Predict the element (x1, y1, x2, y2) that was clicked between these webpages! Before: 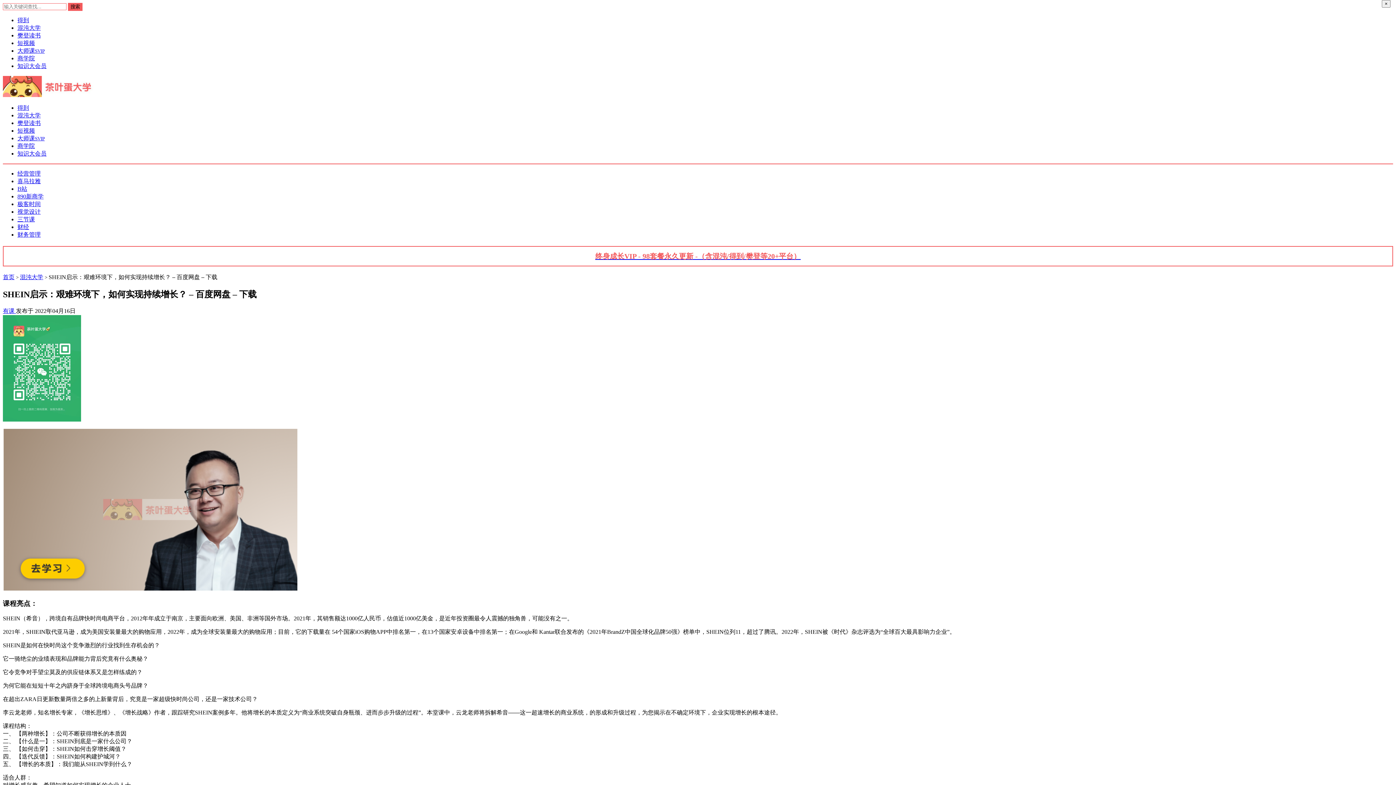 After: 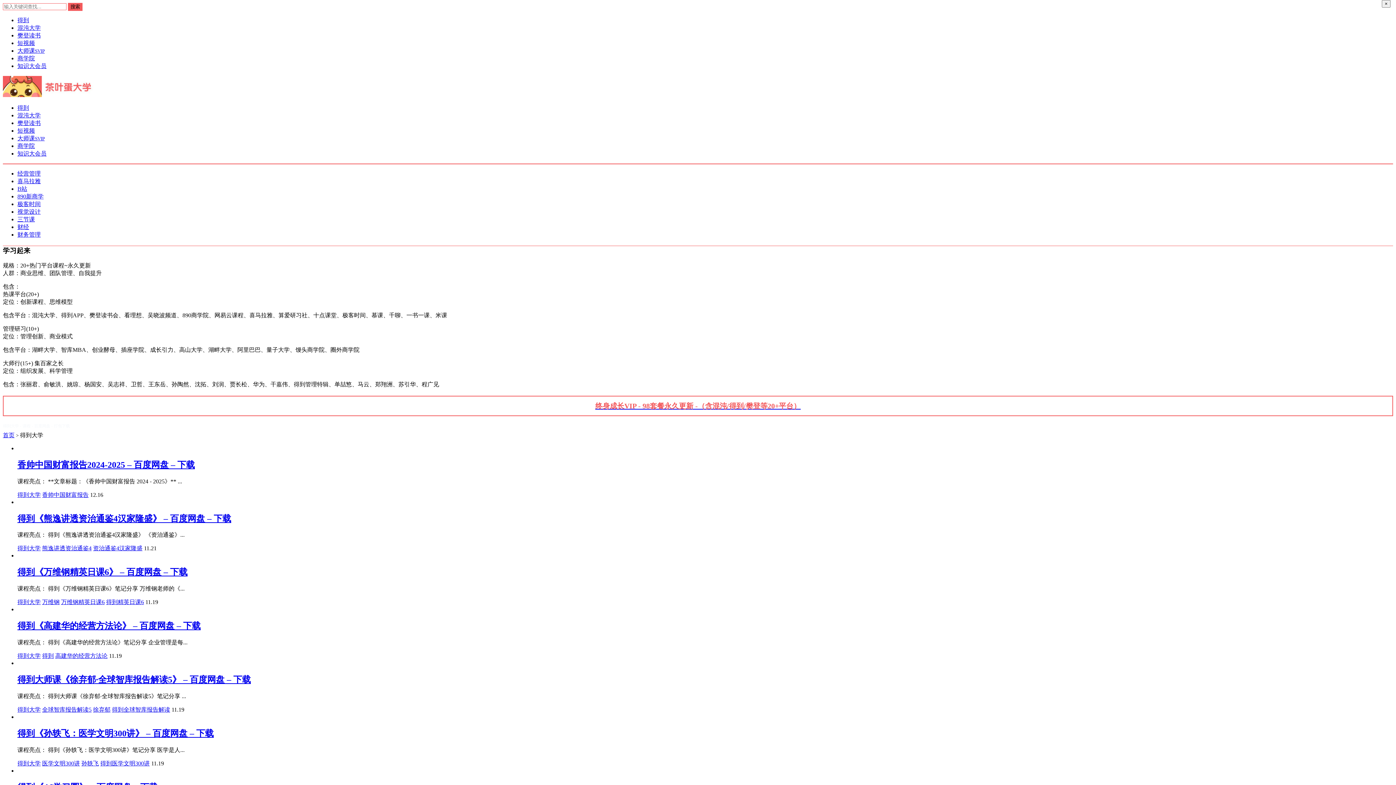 Action: bbox: (17, 17, 29, 23) label: 得到